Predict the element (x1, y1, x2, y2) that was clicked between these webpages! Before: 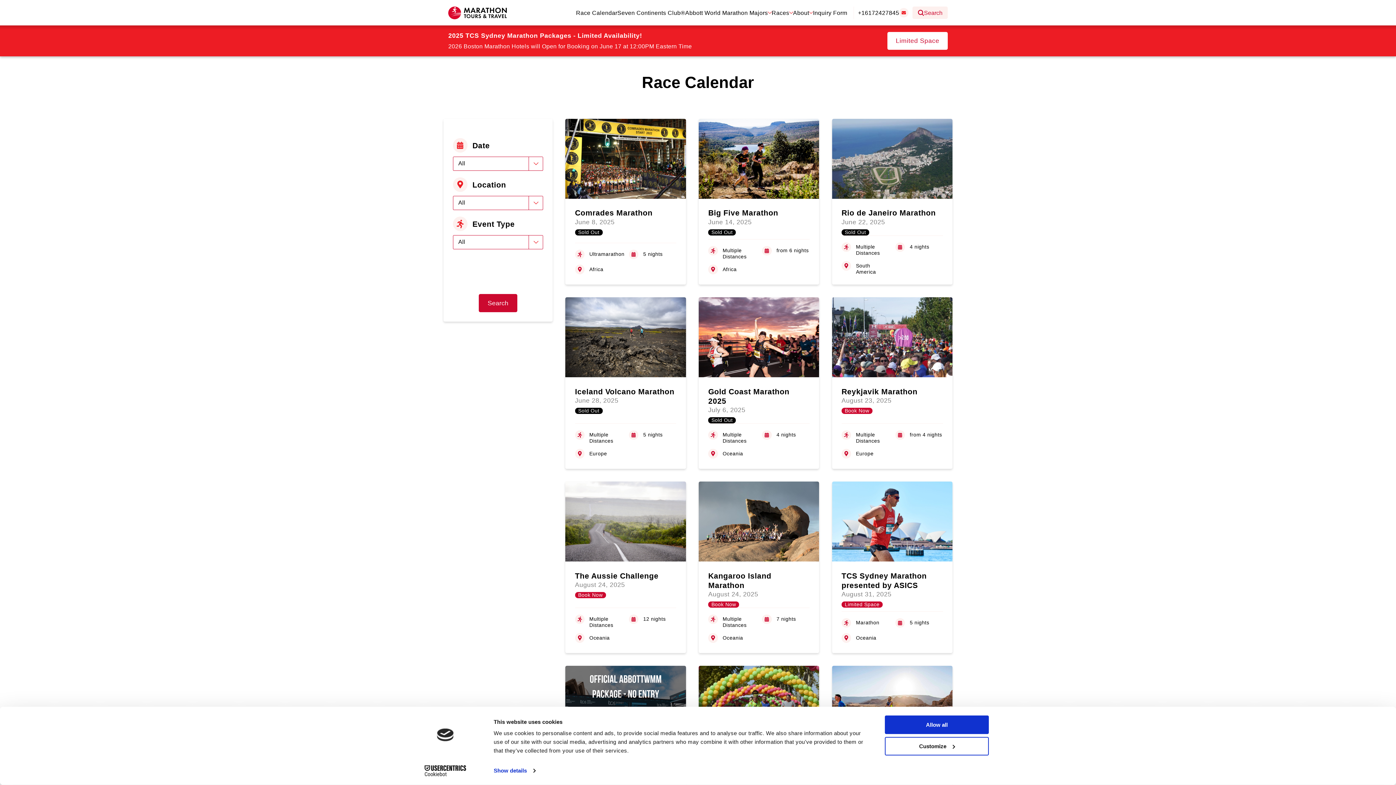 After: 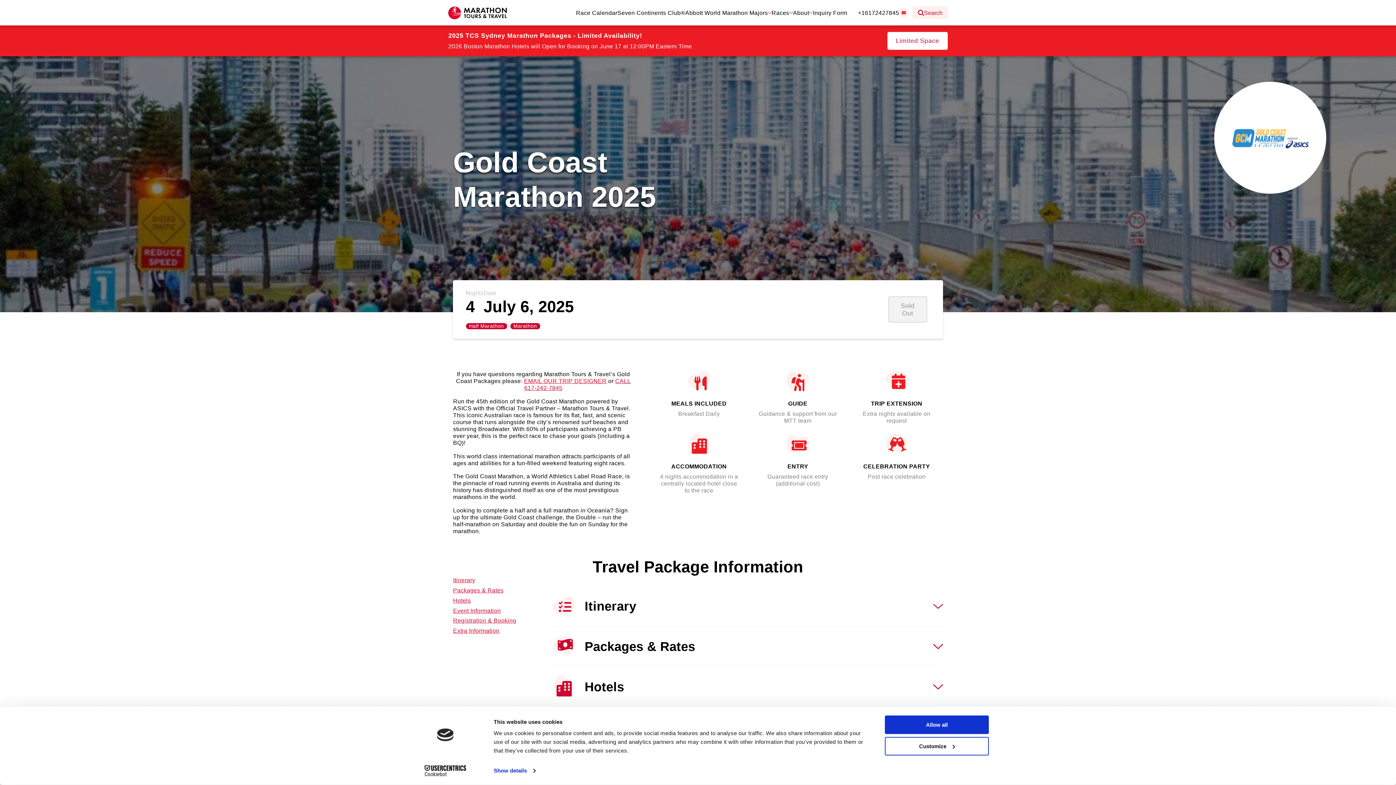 Action: bbox: (698, 297, 819, 469) label: Gold Coast Marathon 2025
July 6, 2025
Sold Out

Multiple Distances

4 nights

Oceania